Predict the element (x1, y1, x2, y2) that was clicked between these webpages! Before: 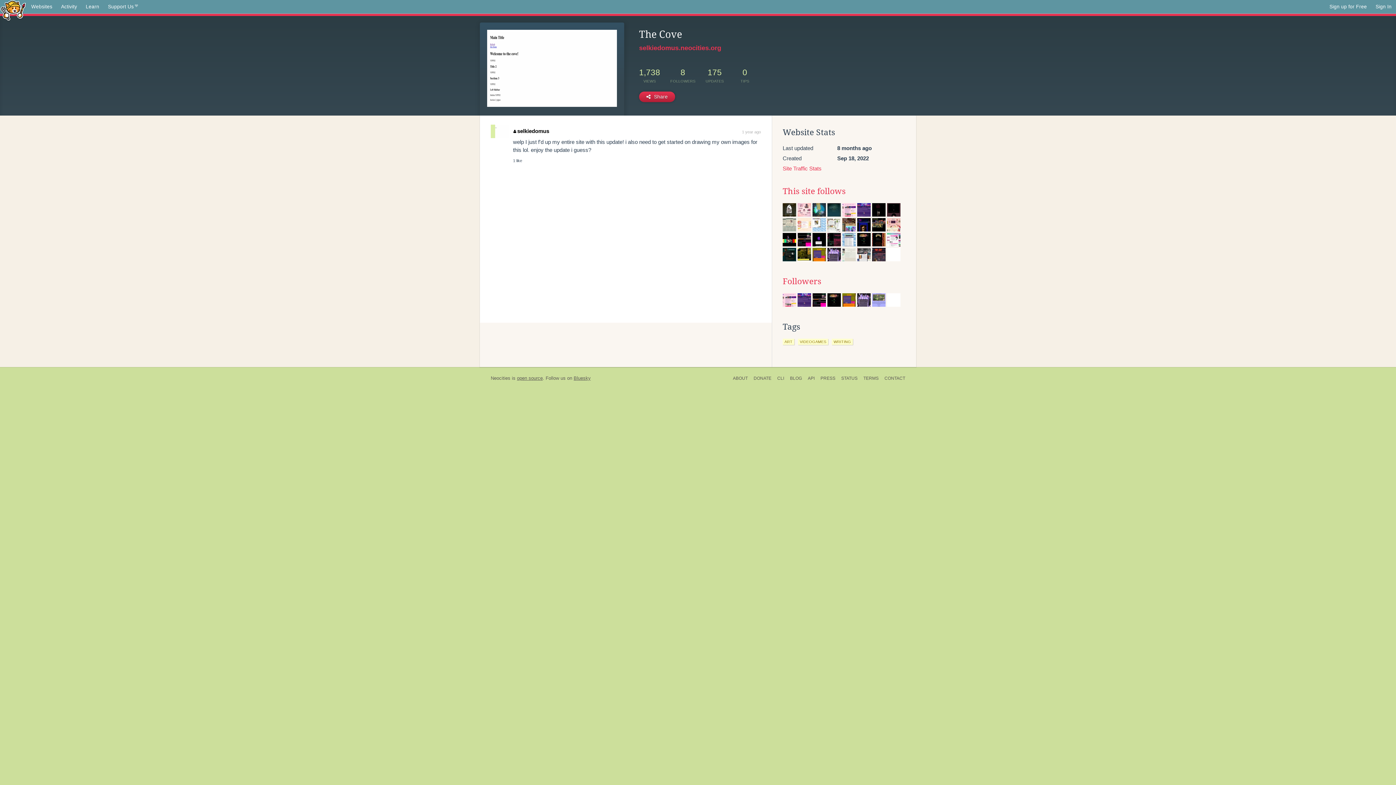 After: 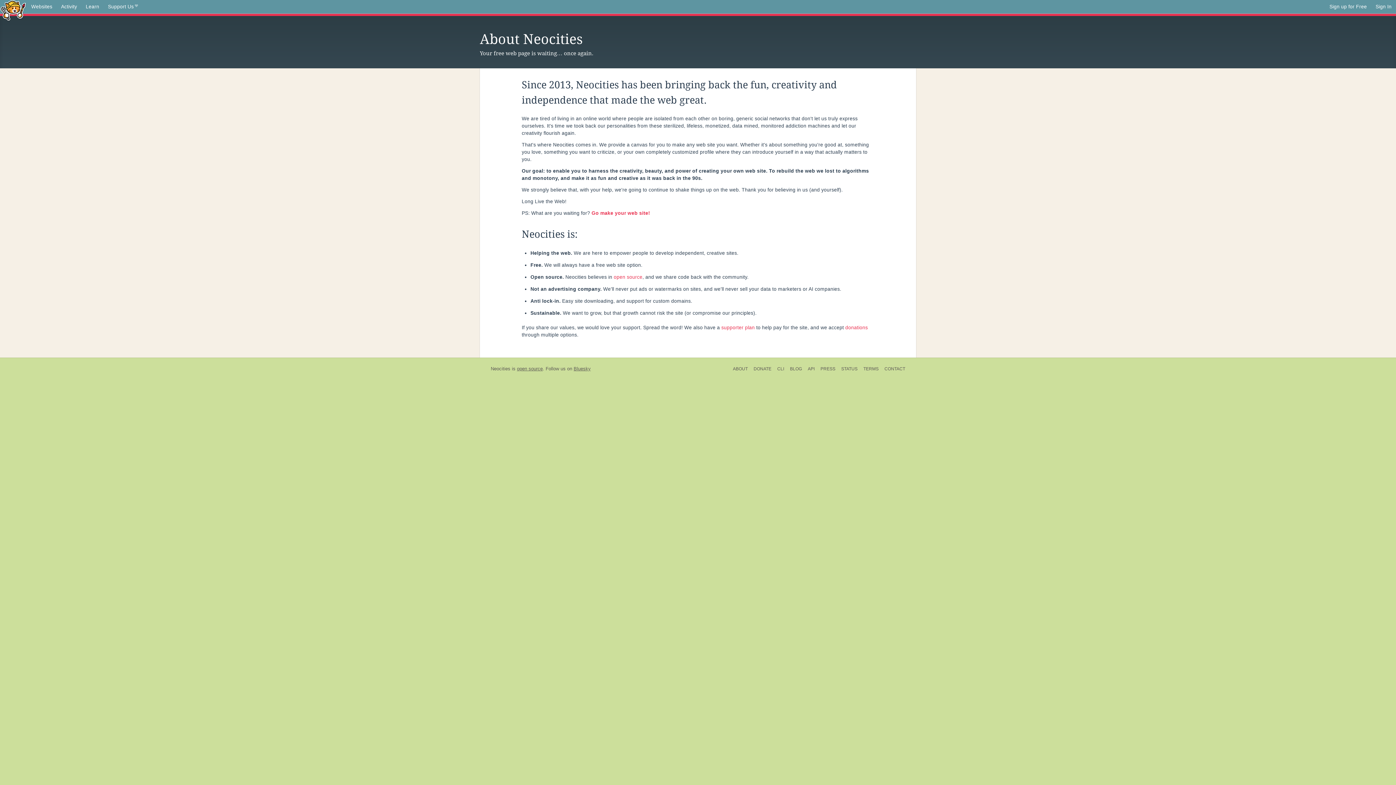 Action: label: ABOUT bbox: (730, 374, 750, 382)